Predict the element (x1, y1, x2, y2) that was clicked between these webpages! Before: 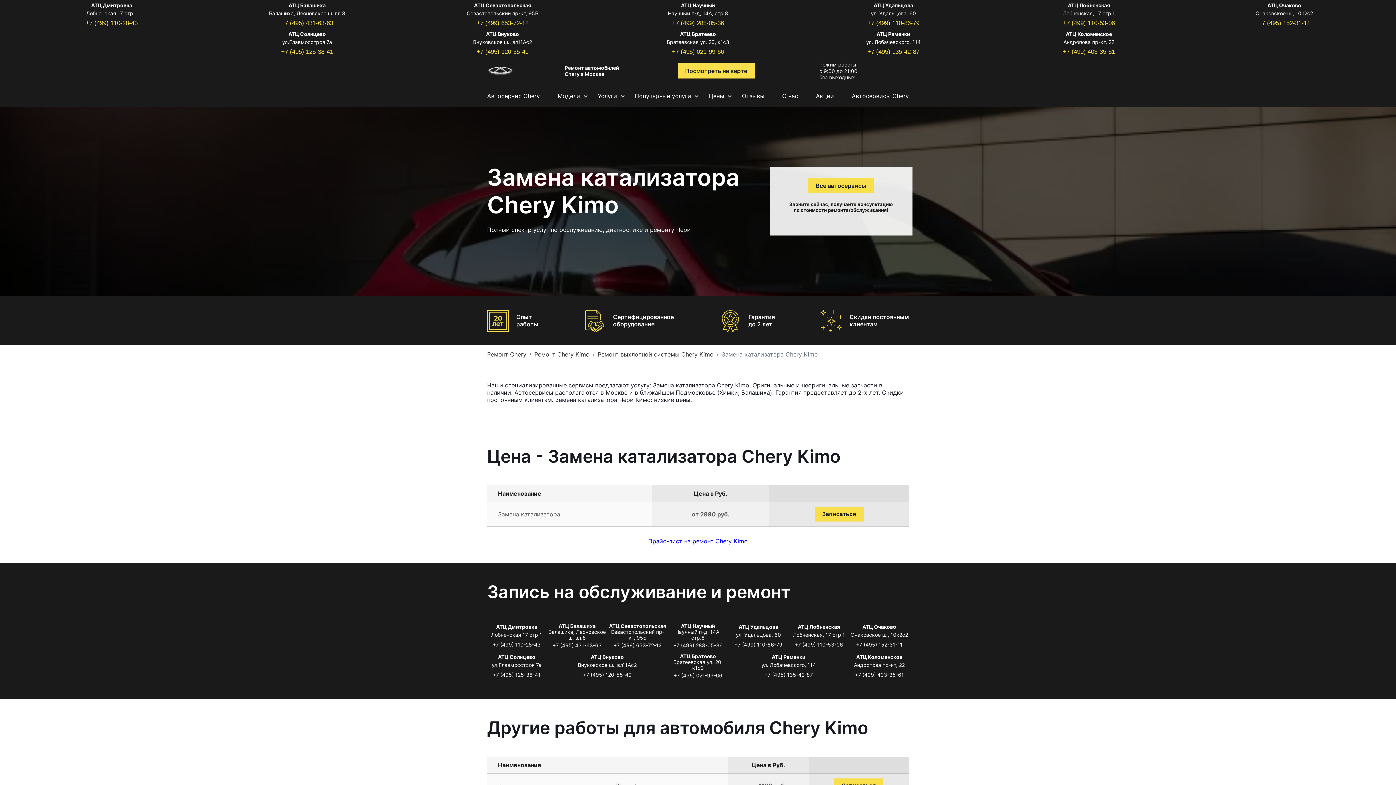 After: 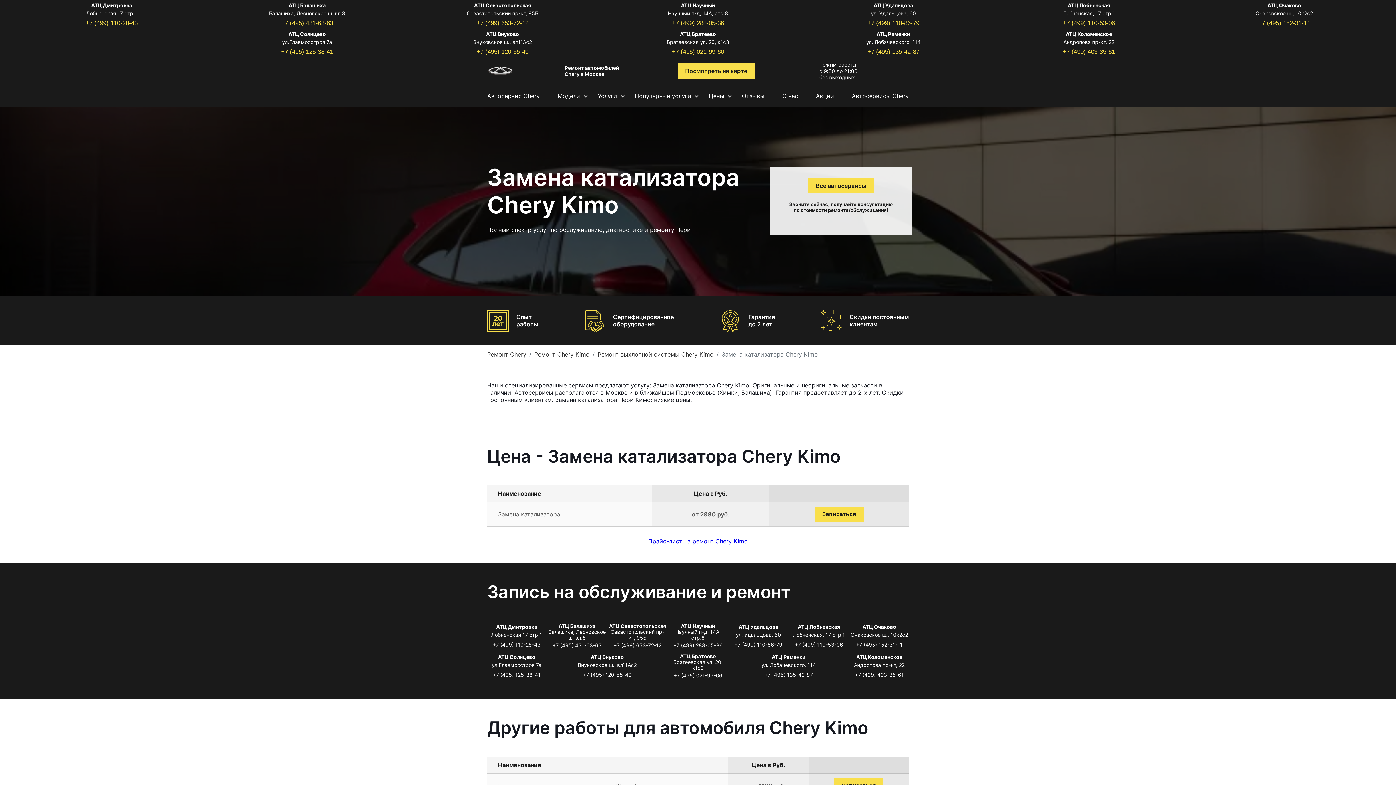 Action: label: +7 (499) 110-53-06 bbox: (1063, 20, 1115, 26)